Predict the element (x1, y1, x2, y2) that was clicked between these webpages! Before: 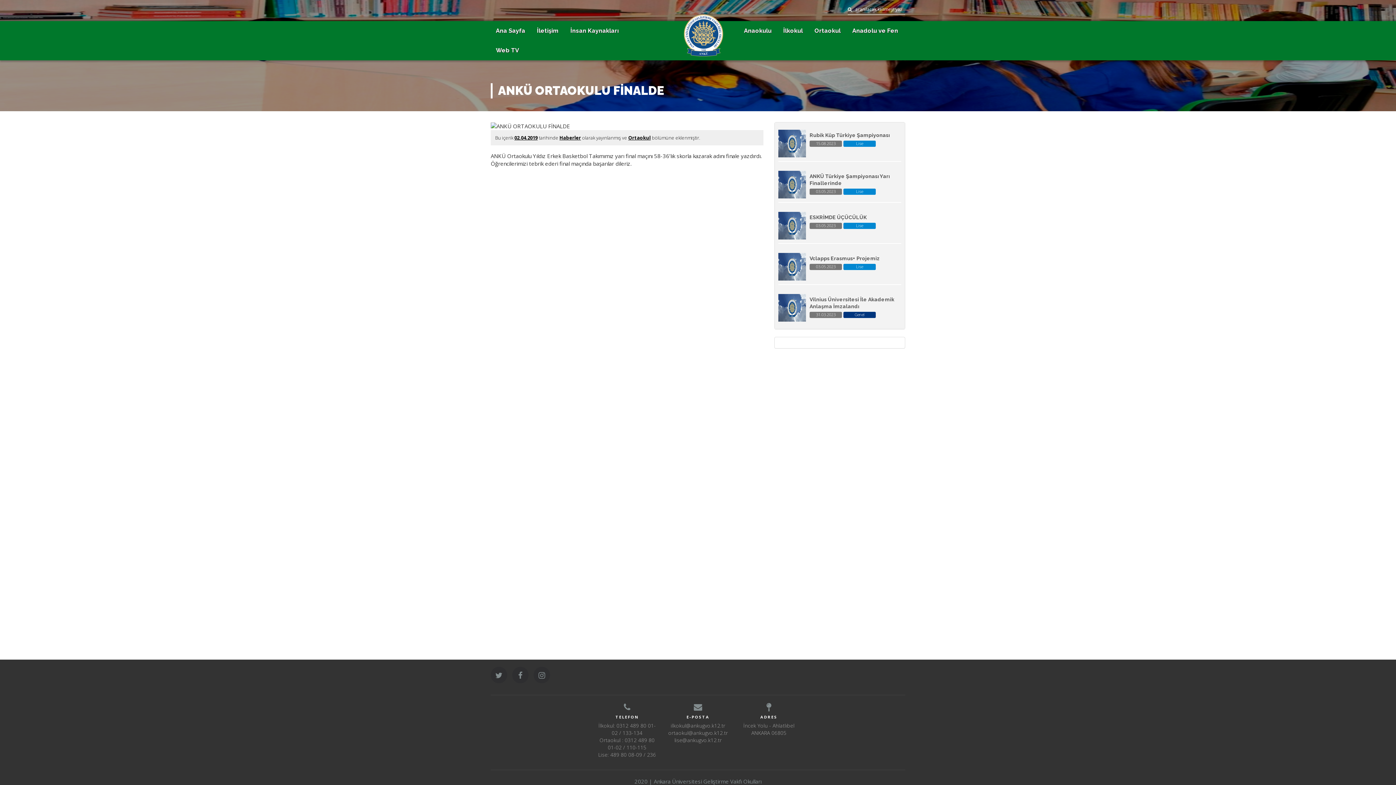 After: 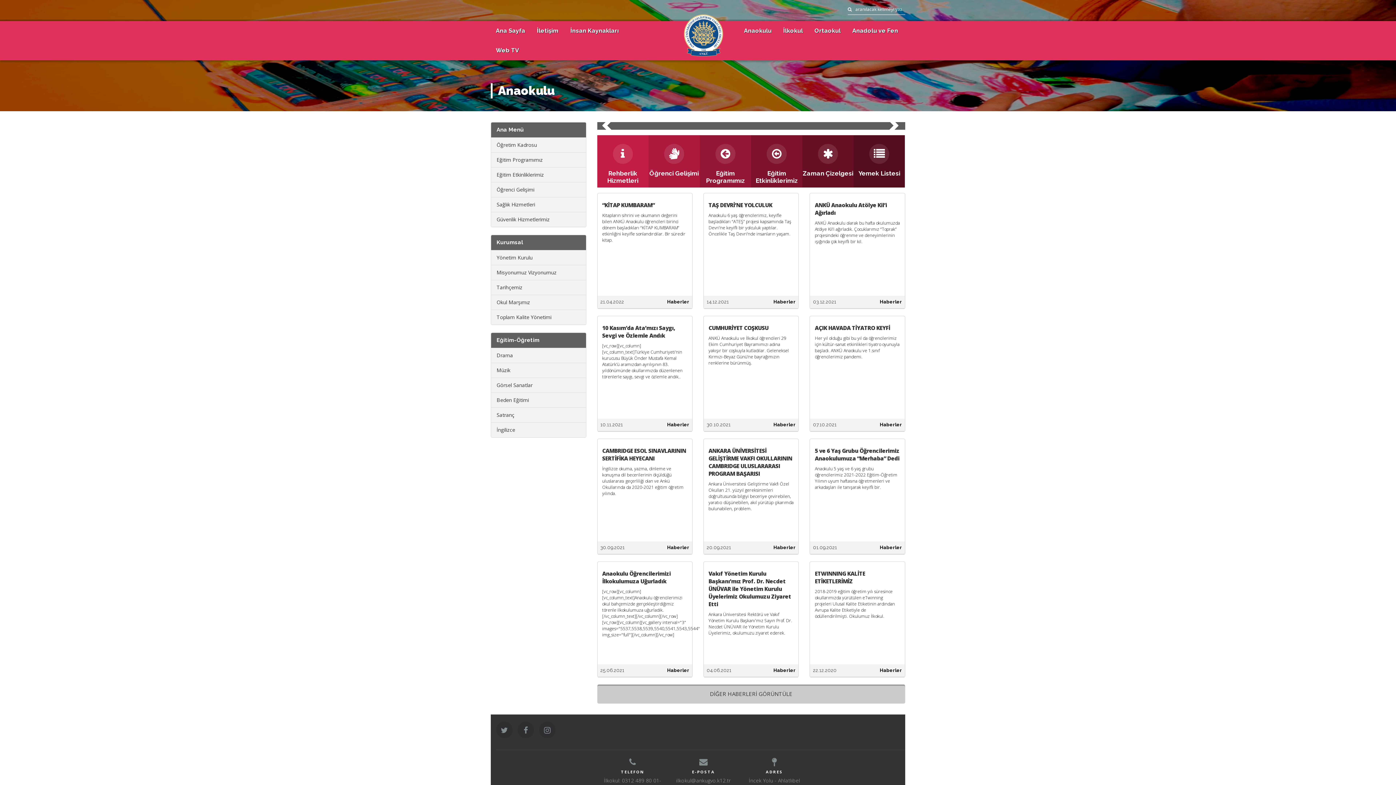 Action: bbox: (738, 21, 777, 40) label: Anaokulu